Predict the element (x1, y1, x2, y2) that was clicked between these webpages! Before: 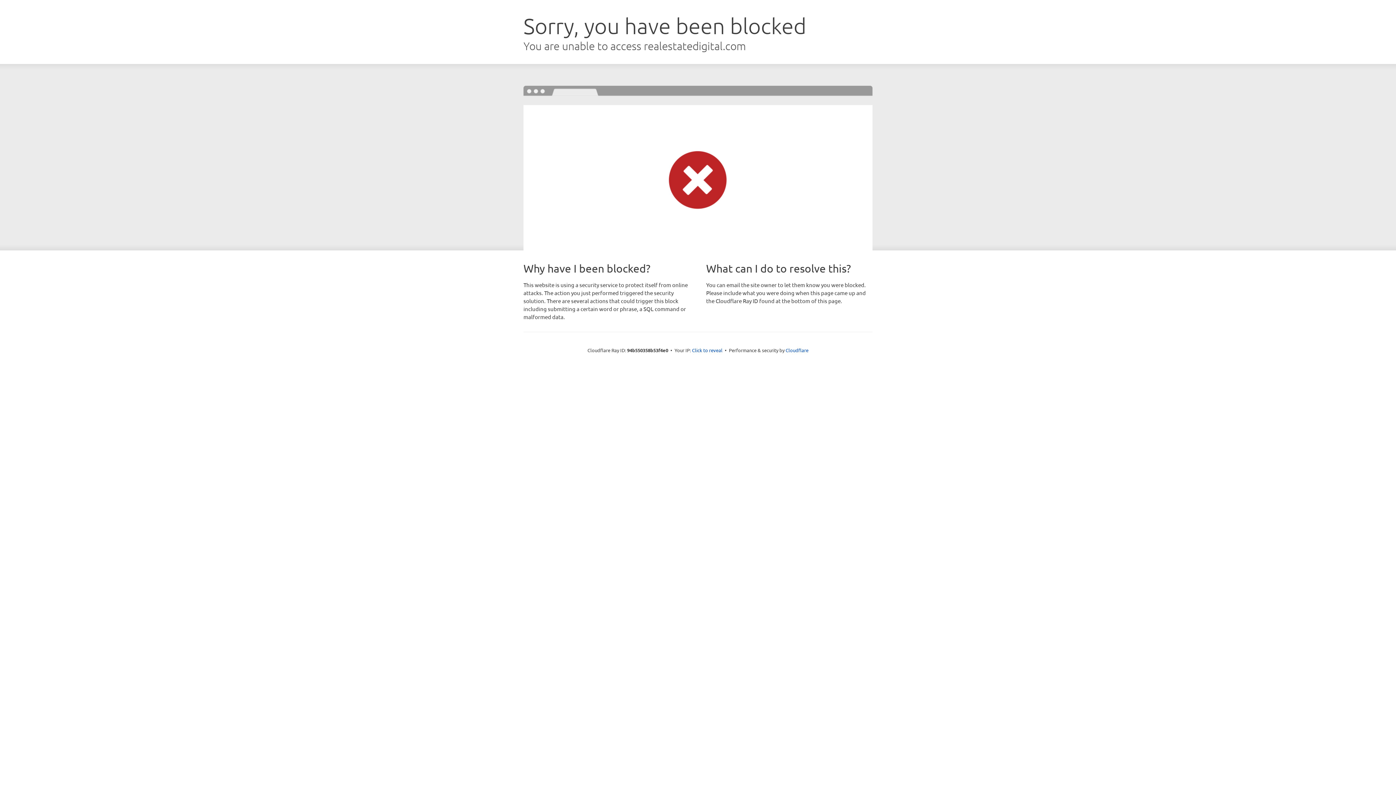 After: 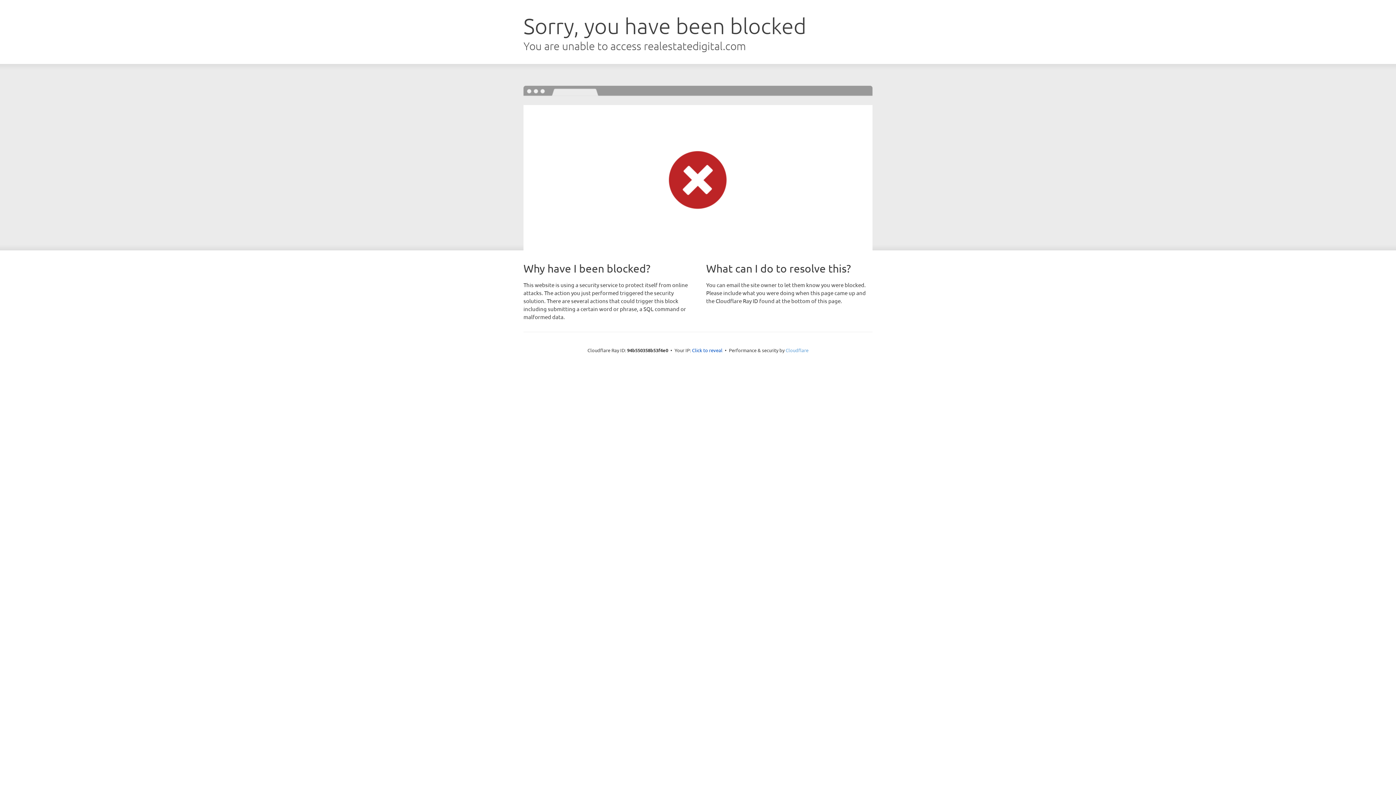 Action: label: Cloudflare bbox: (785, 347, 808, 353)